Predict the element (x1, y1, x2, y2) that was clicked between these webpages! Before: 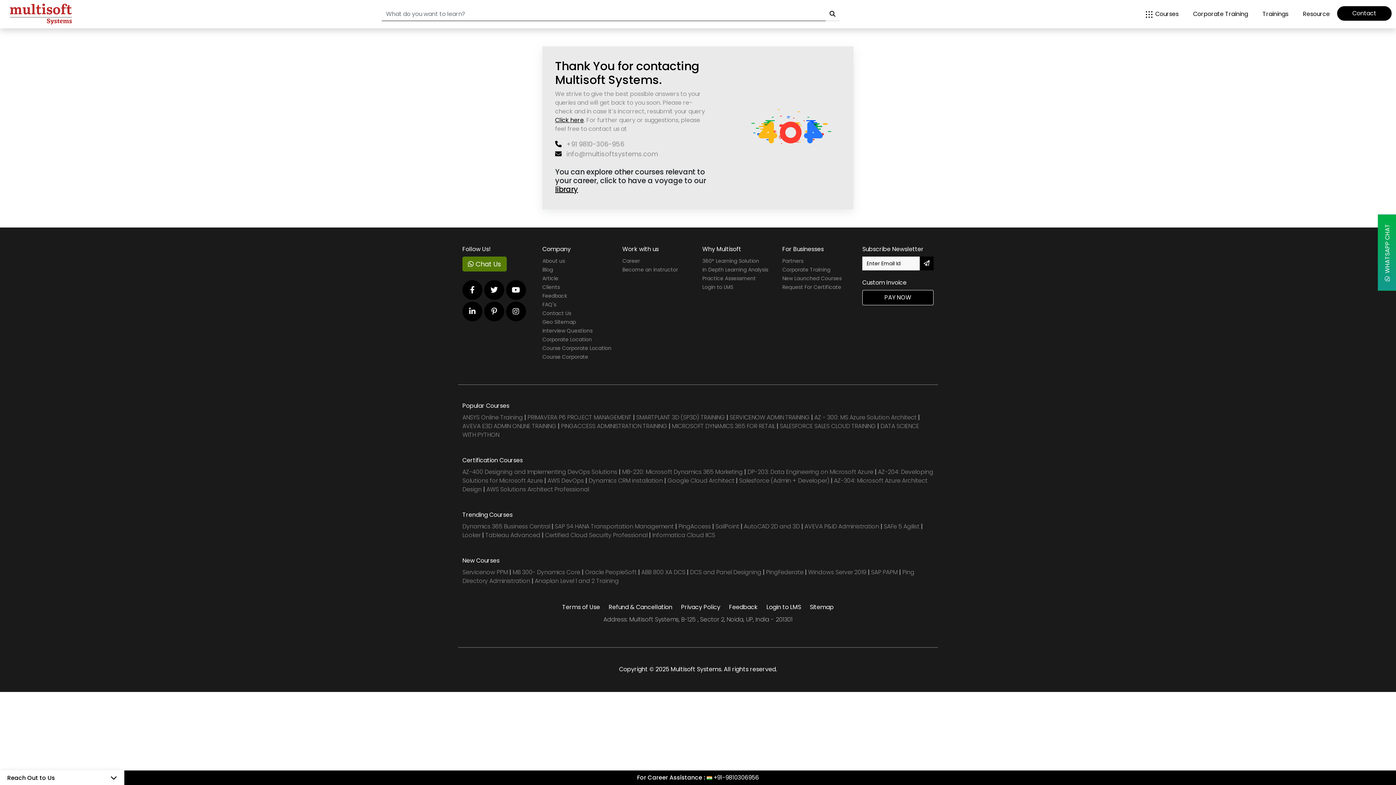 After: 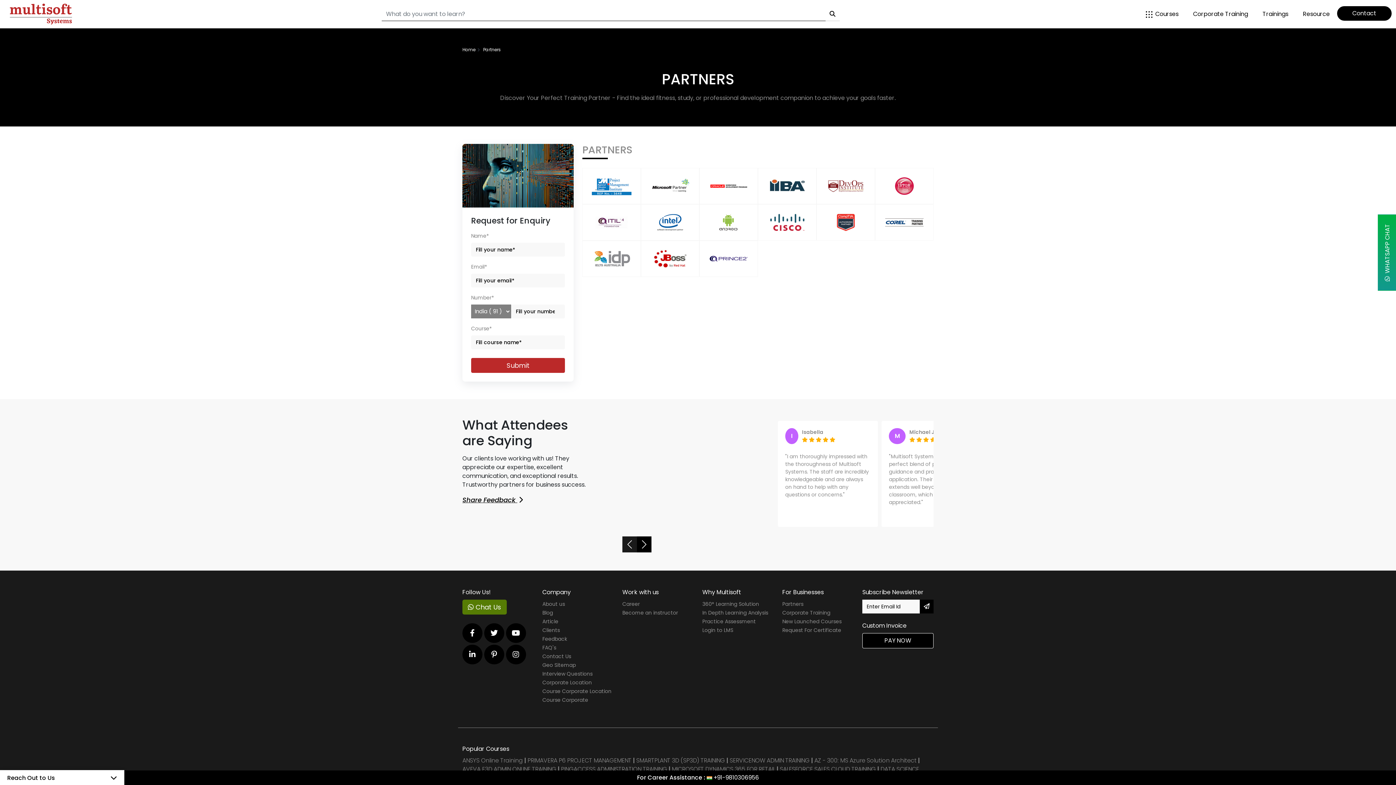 Action: bbox: (782, 257, 803, 268) label: Partners